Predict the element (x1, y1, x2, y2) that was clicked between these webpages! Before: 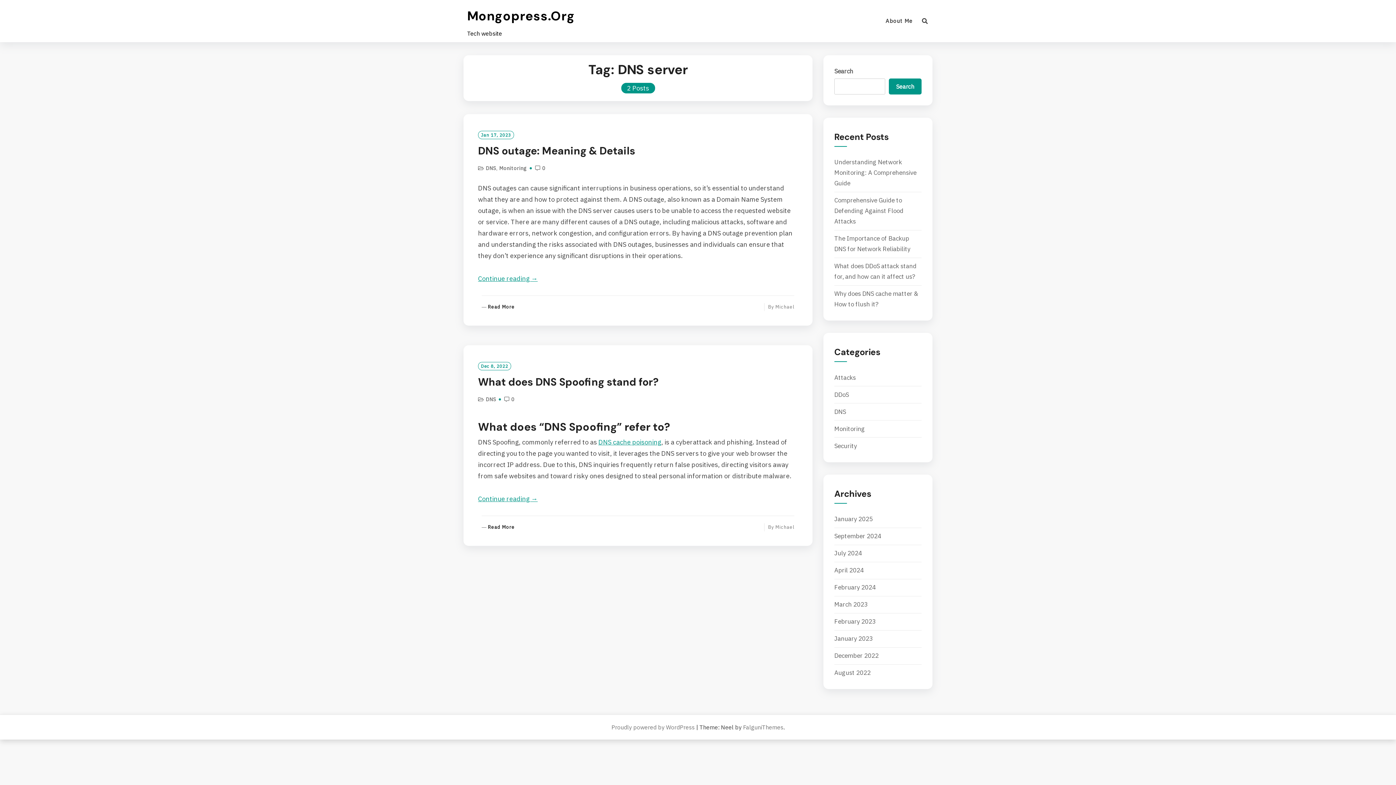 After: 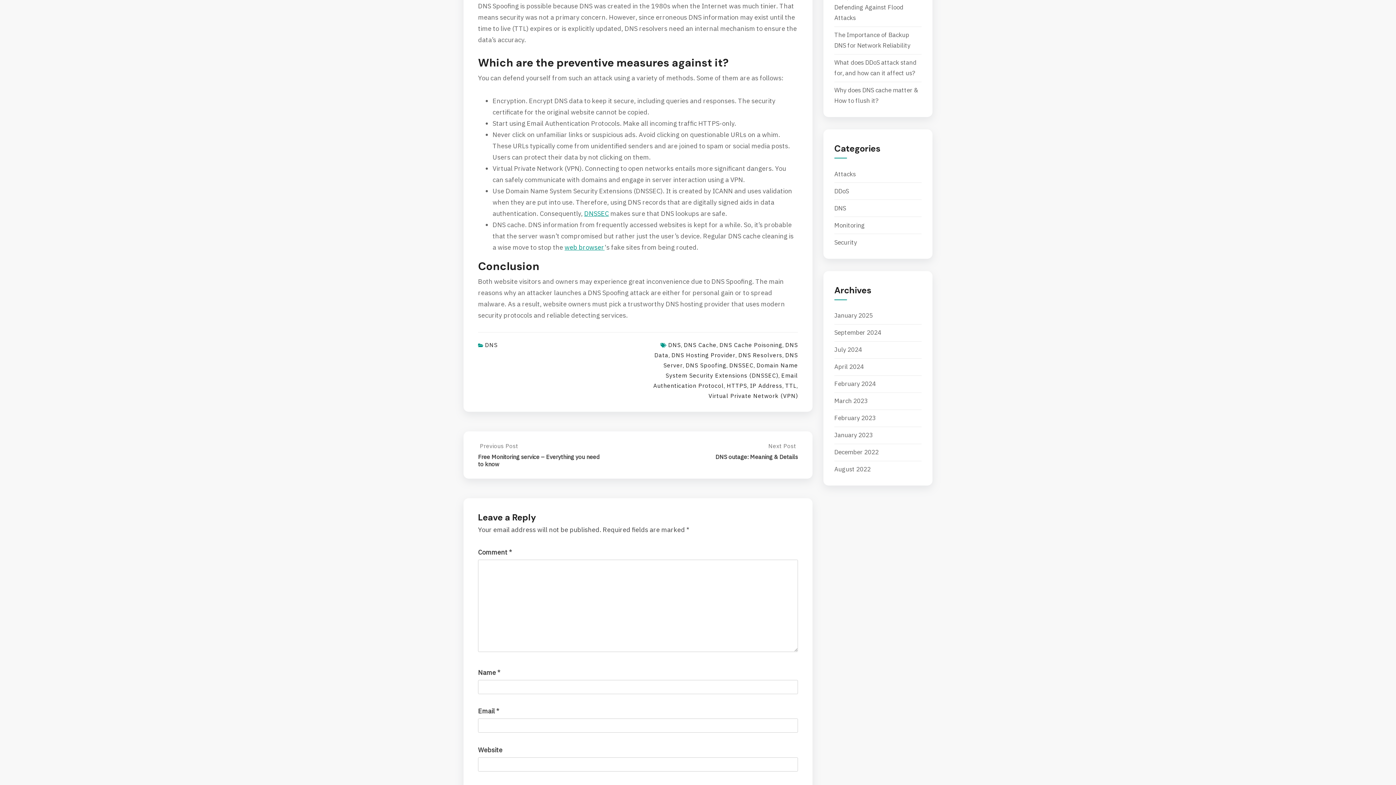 Action: bbox: (478, 494, 537, 503) label: Continue reading 
“What does DNS Spoofing stand for?”
→